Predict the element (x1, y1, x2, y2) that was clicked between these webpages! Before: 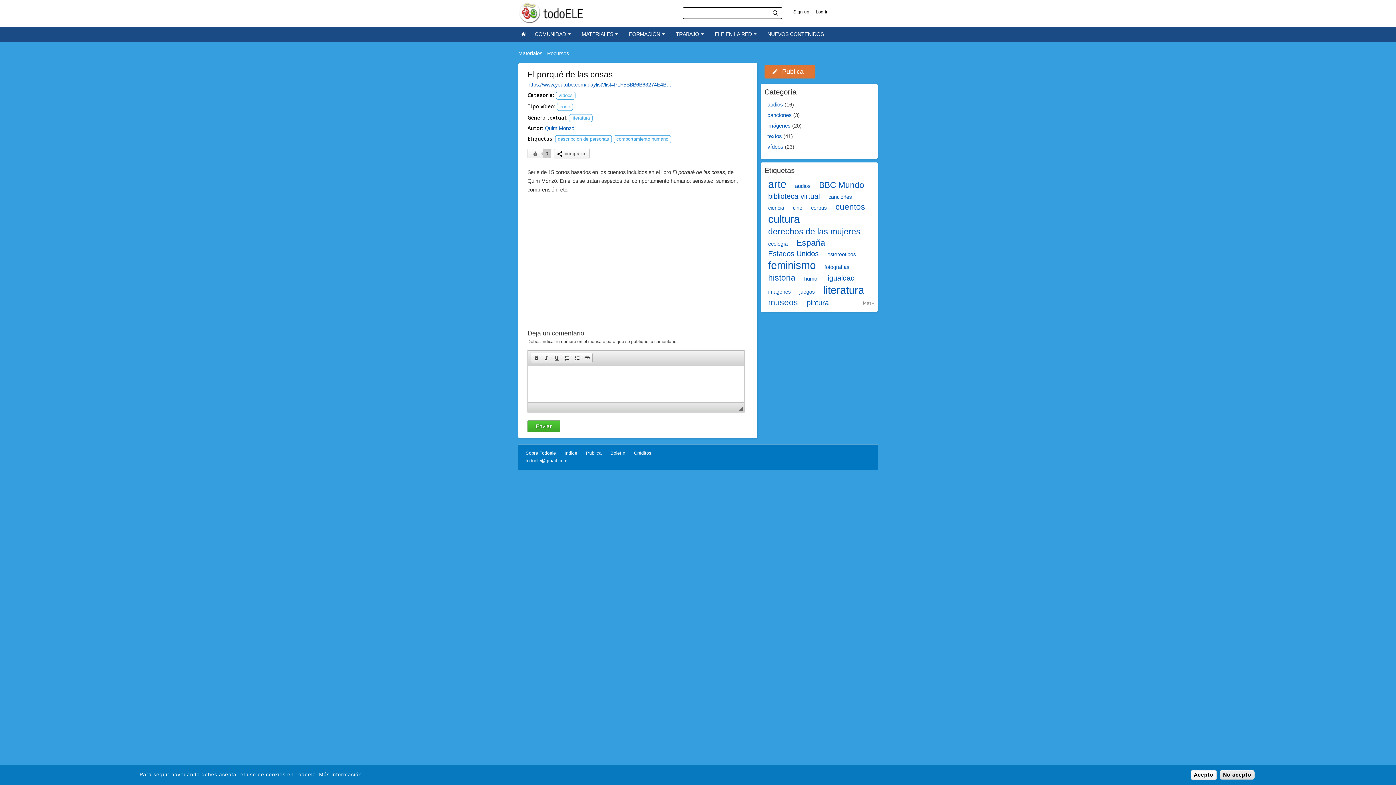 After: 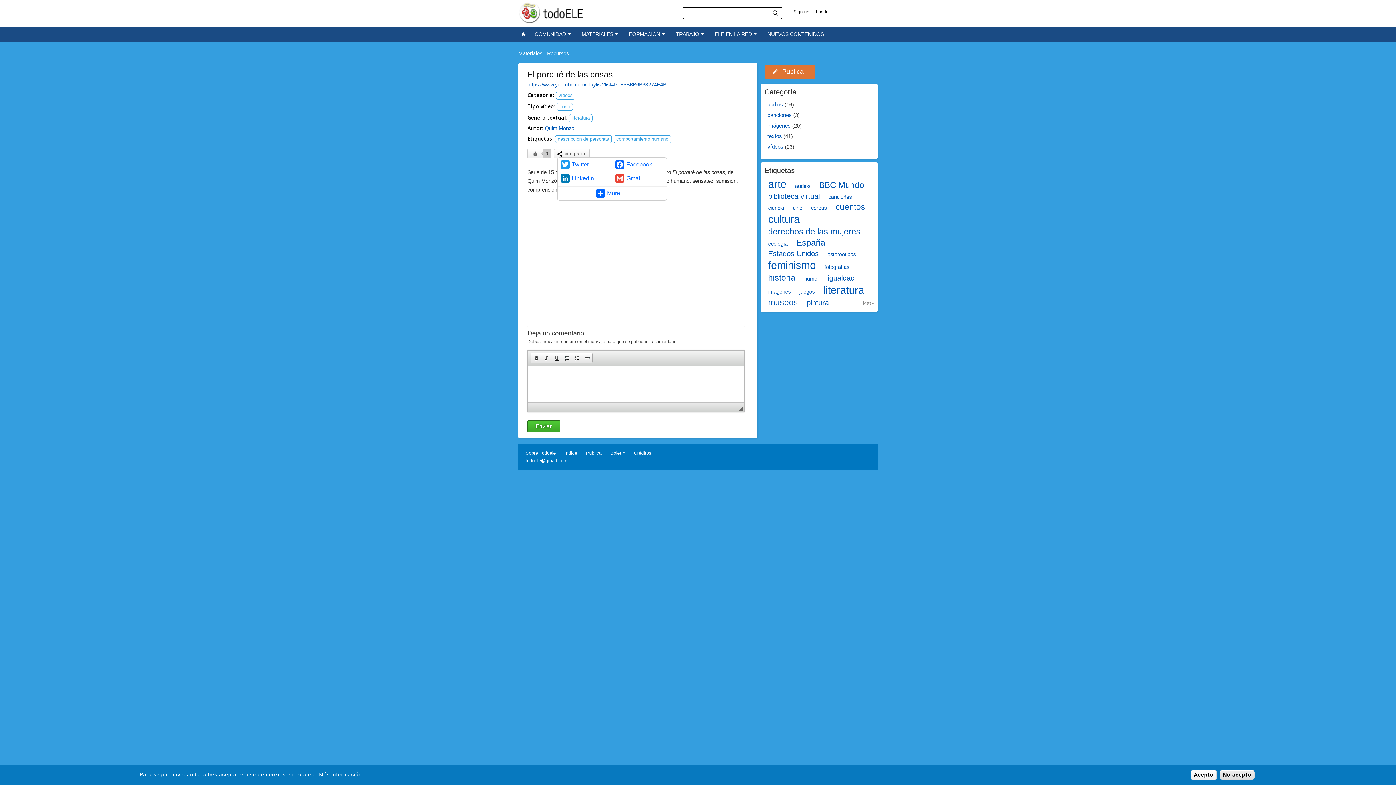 Action: bbox: (556, 151, 585, 156) label: compartir